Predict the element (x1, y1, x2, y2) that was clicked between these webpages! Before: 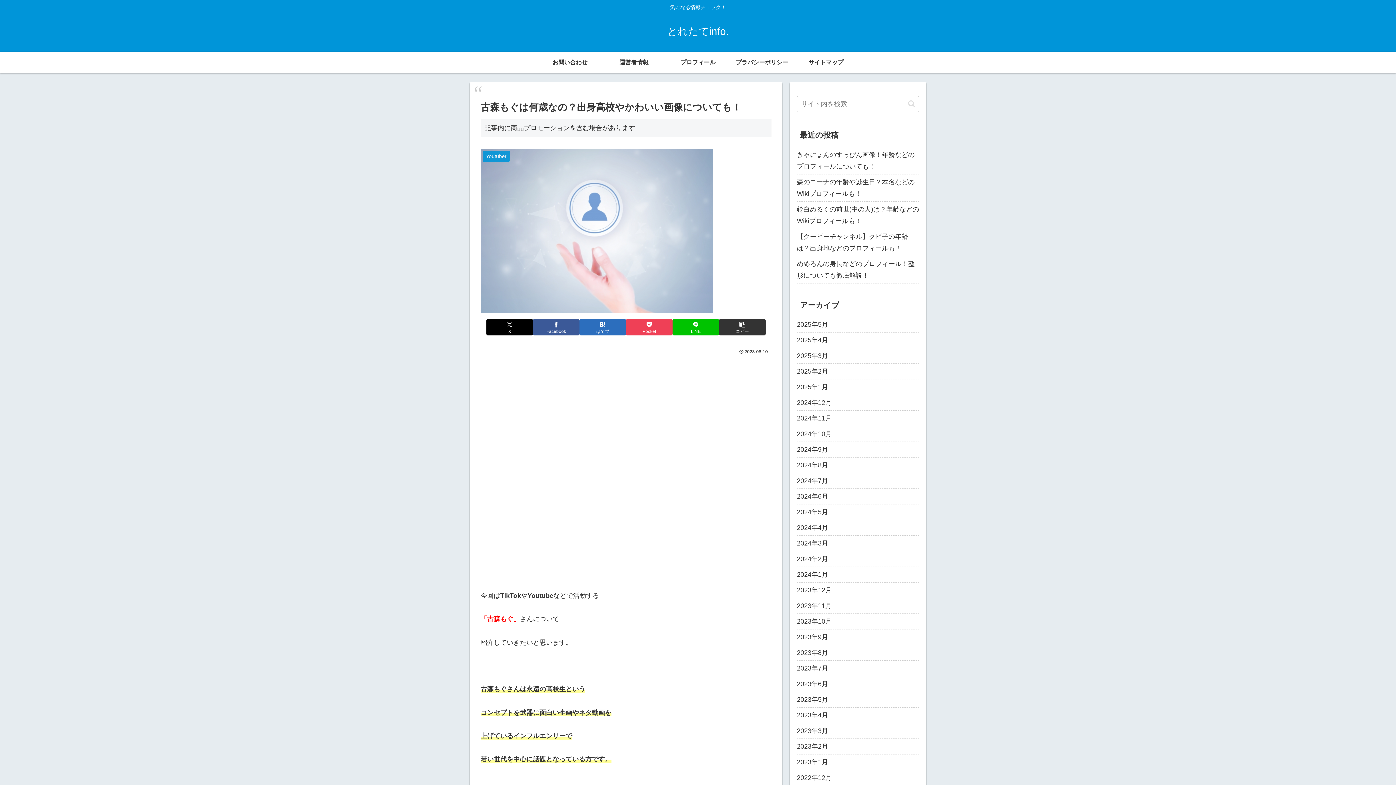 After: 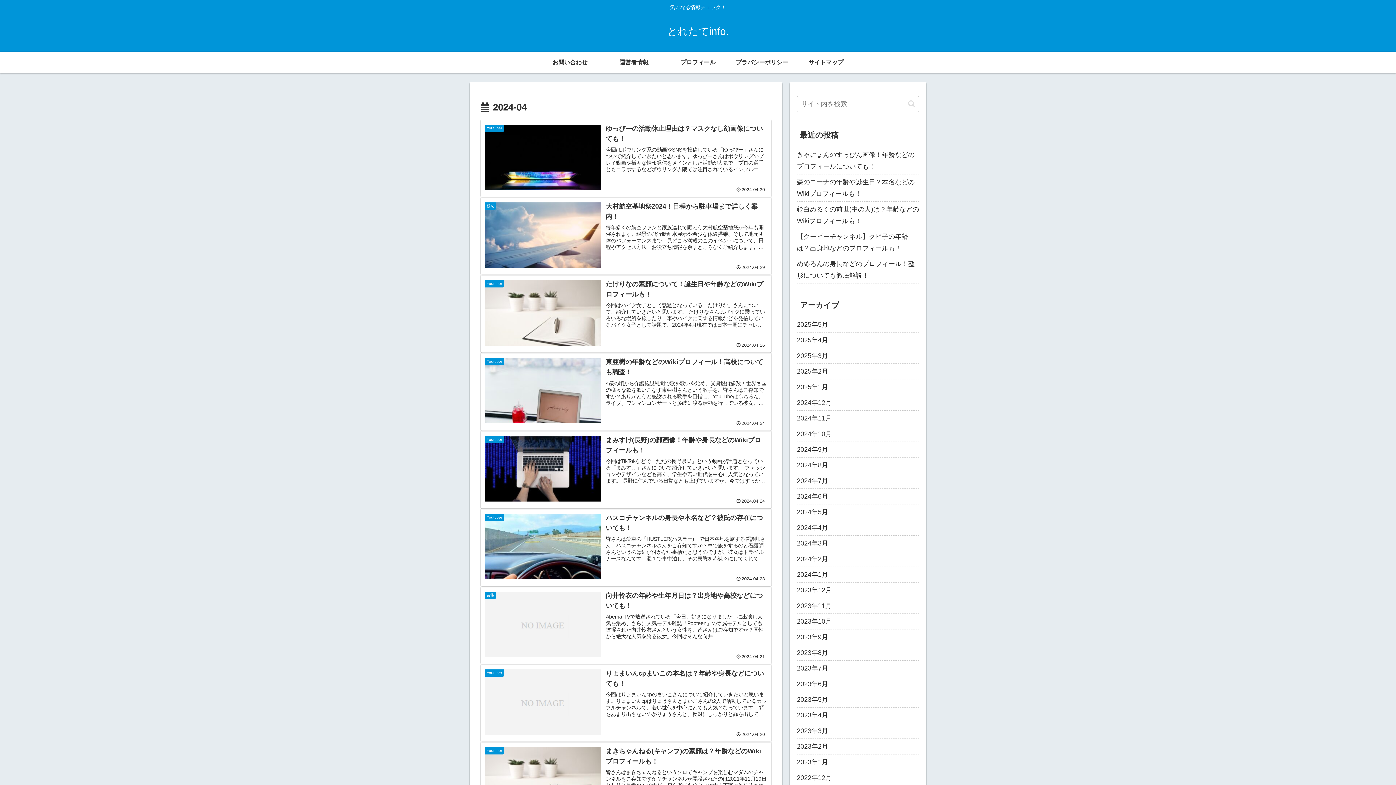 Action: bbox: (797, 520, 919, 536) label: 2024年4月